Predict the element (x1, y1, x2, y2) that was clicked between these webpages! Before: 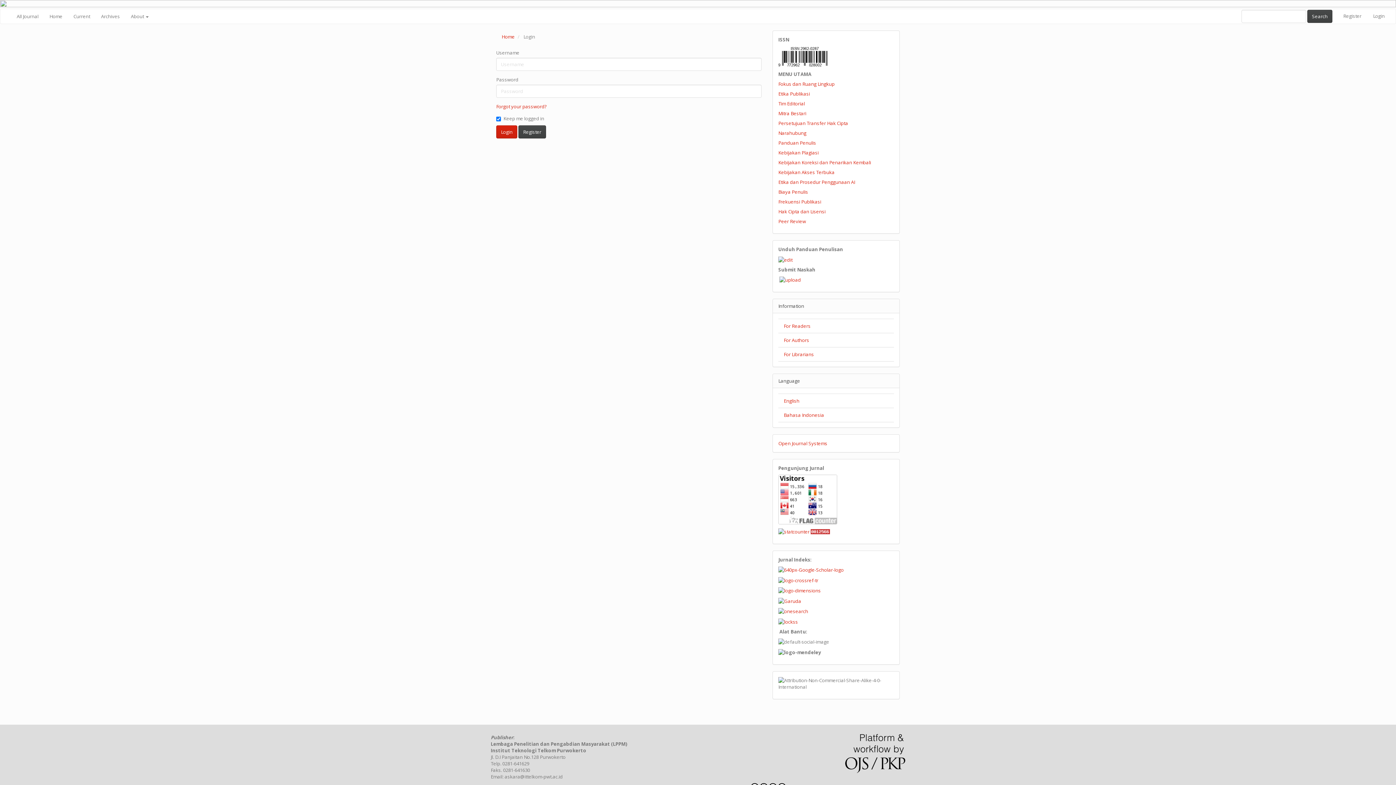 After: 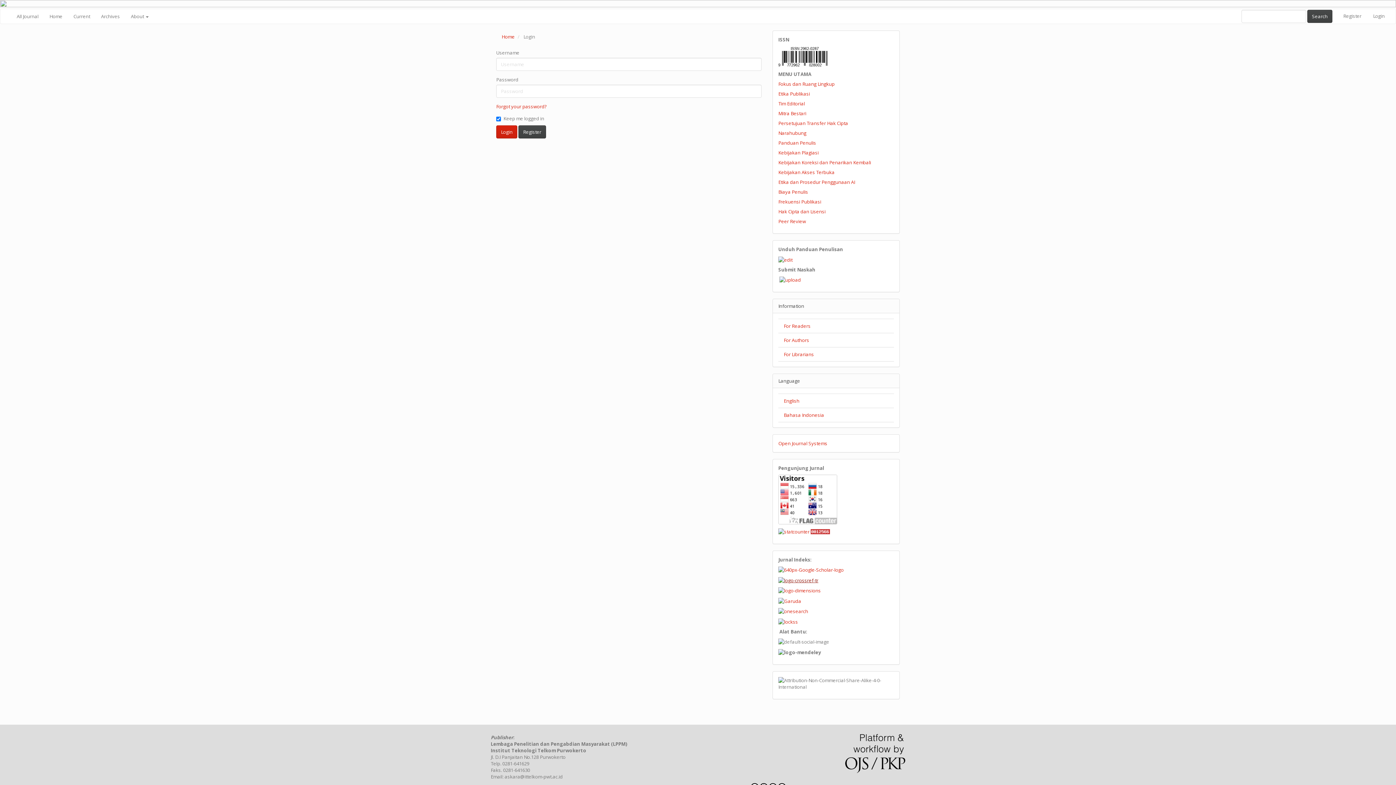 Action: bbox: (778, 576, 818, 583)